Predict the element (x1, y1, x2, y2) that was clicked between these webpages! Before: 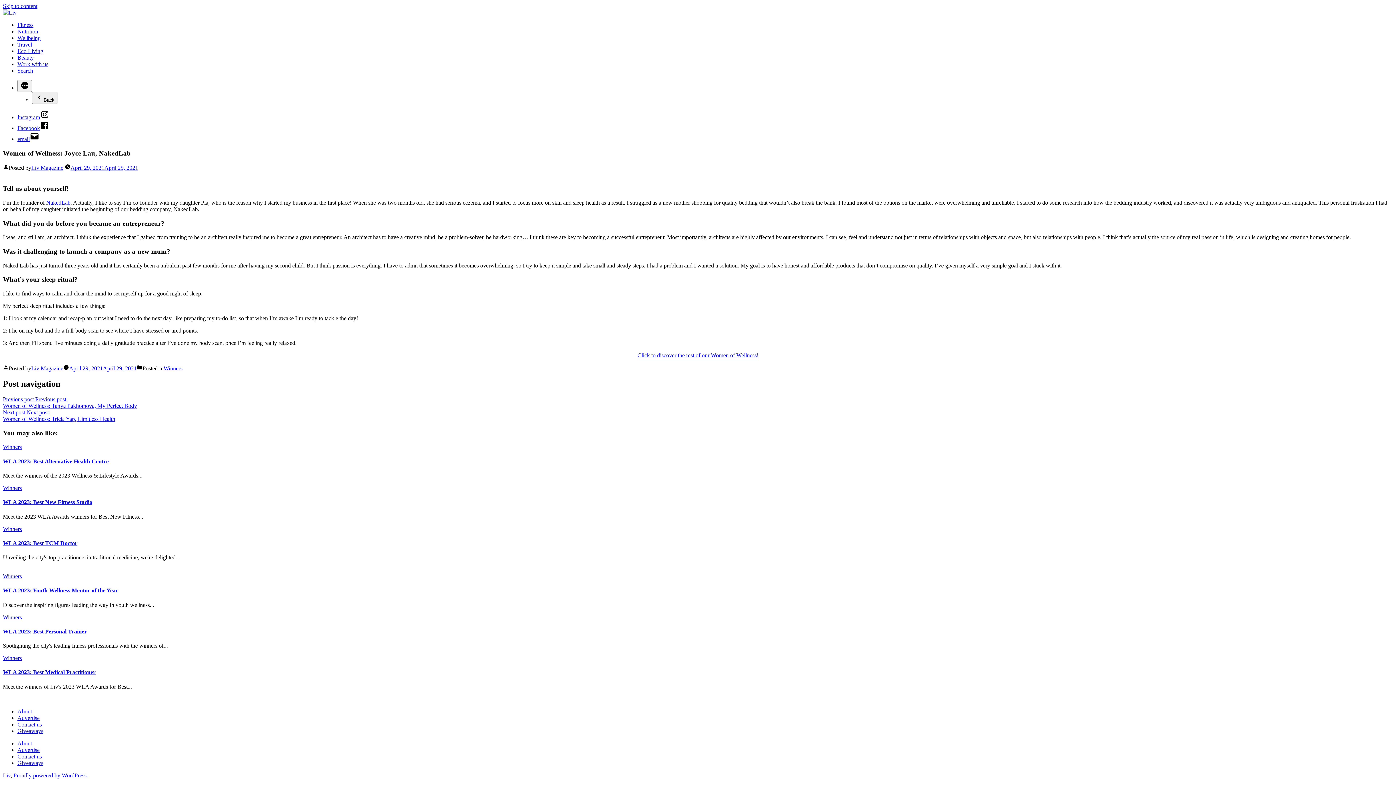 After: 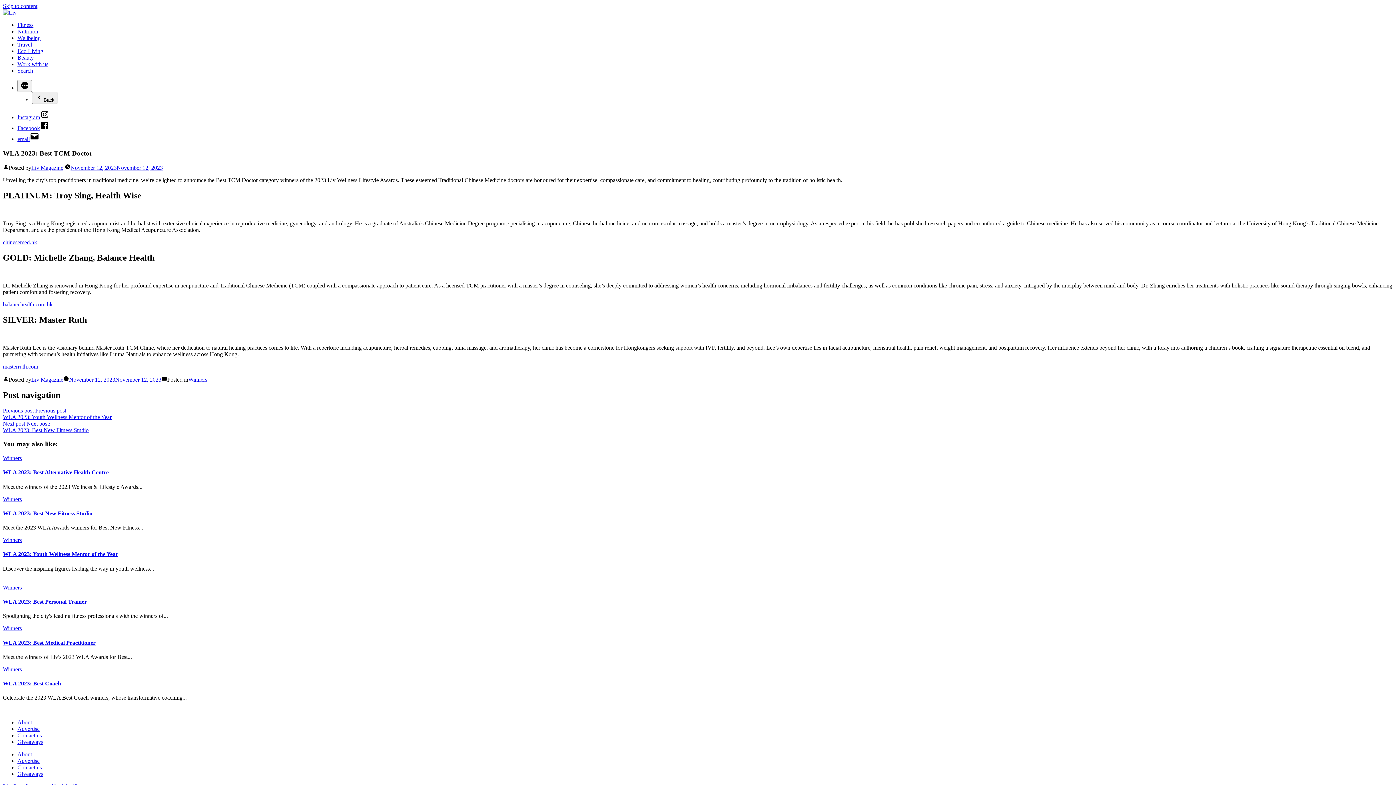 Action: bbox: (2, 540, 77, 546) label: WLA 2023: Best TCM Doctor